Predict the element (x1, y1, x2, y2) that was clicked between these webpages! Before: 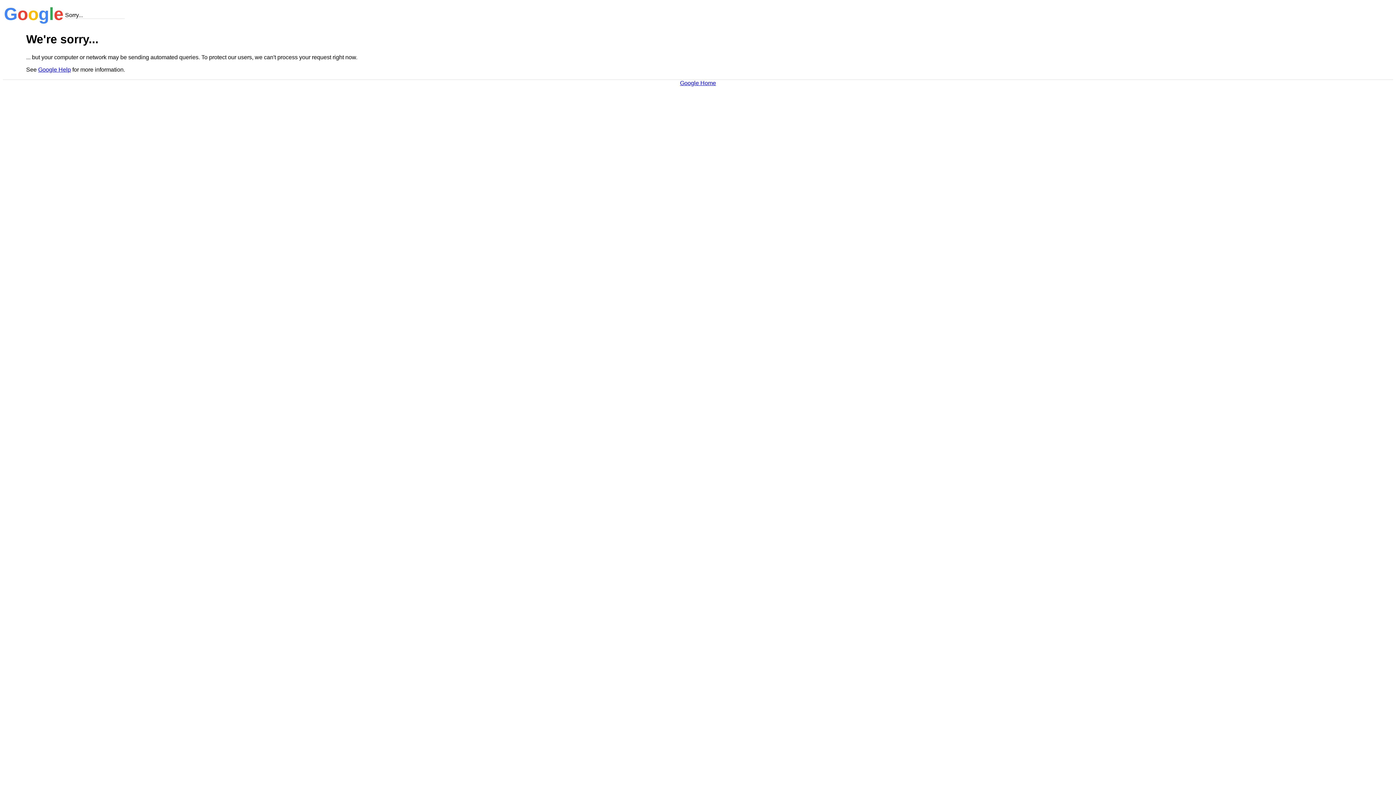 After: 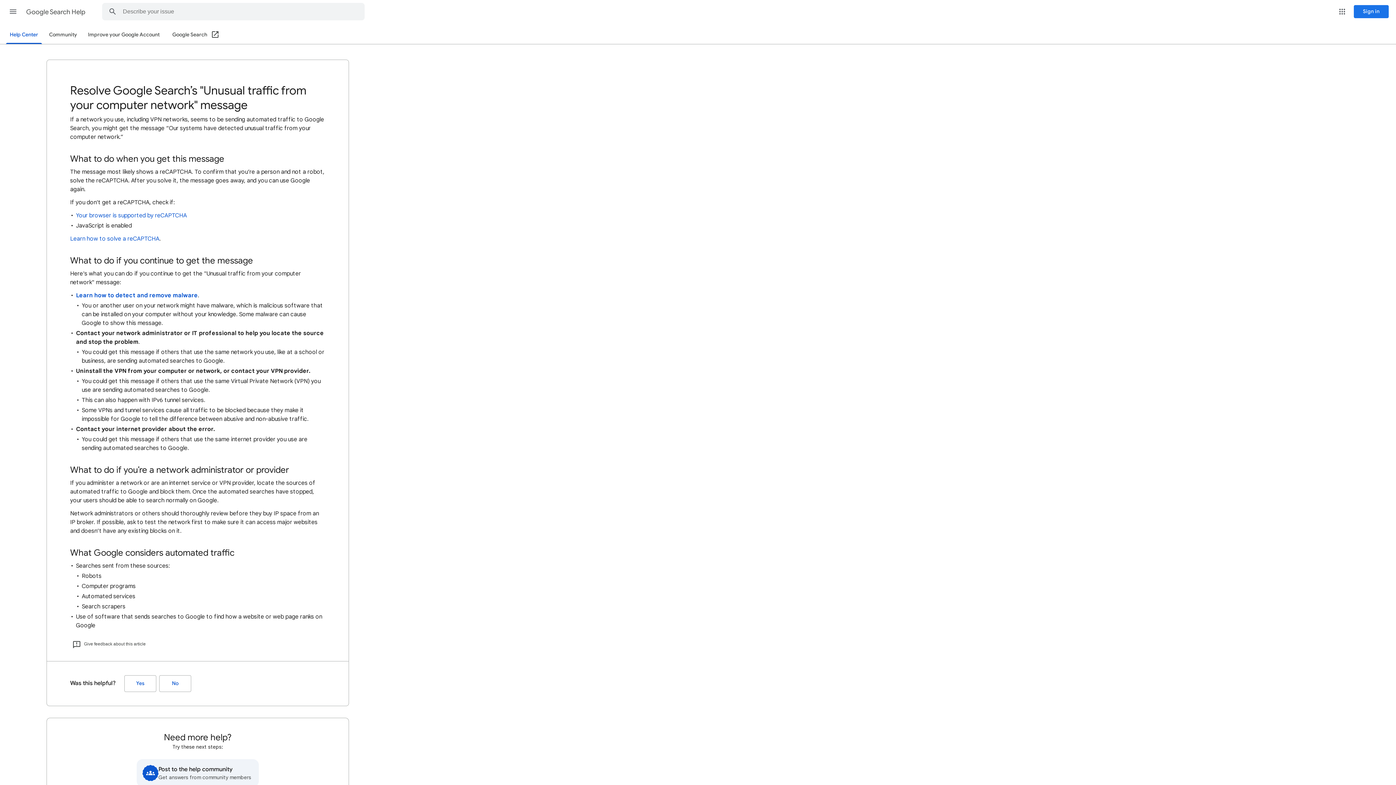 Action: bbox: (38, 66, 70, 72) label: Google Help